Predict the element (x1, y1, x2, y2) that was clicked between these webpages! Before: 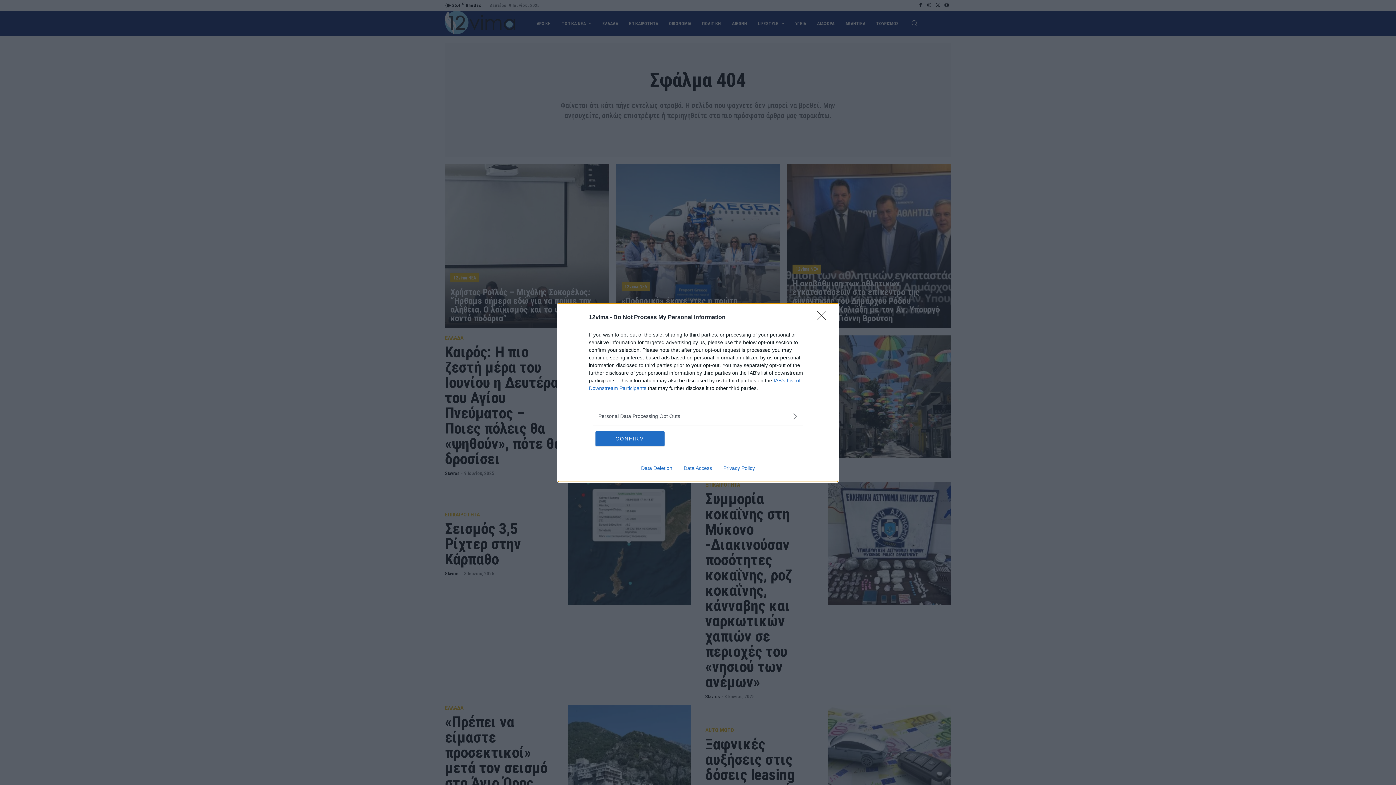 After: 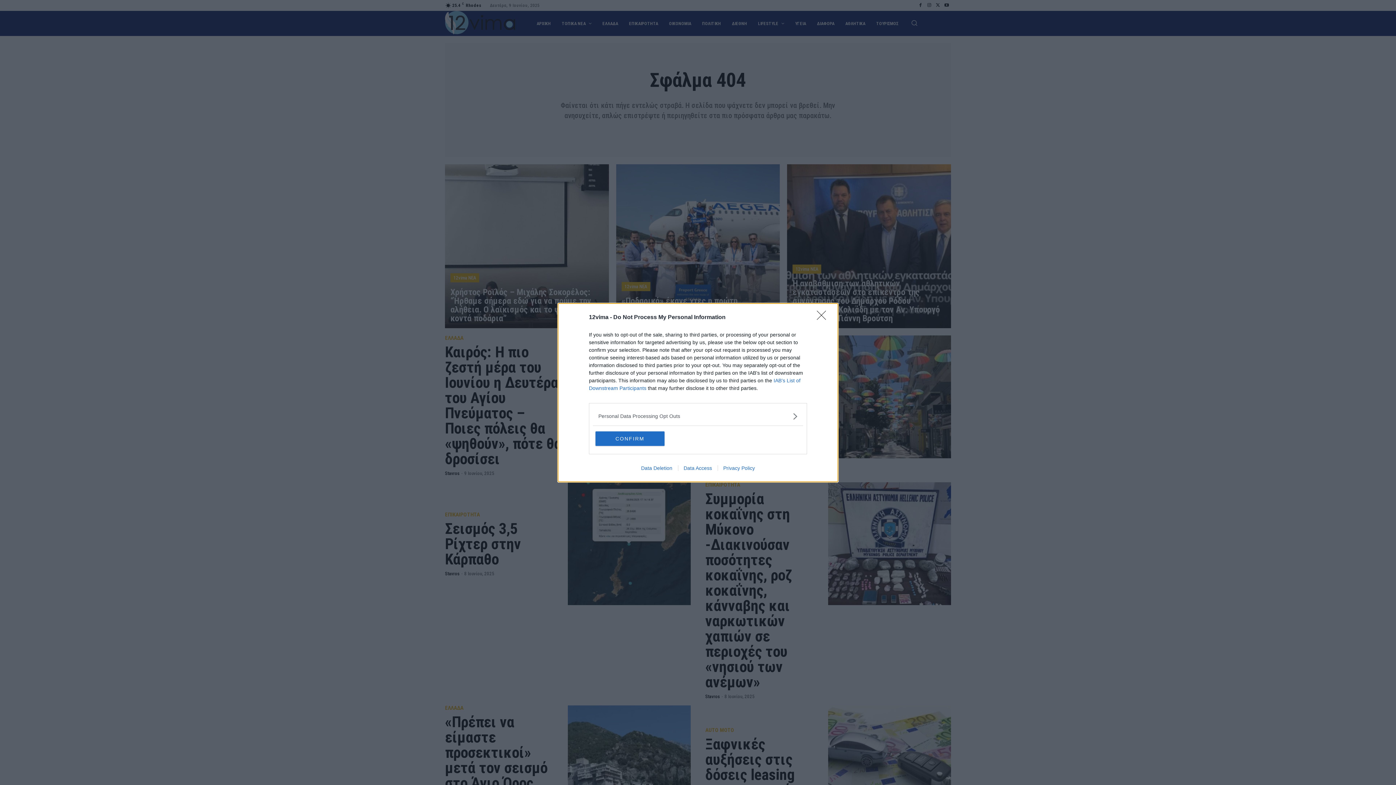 Action: bbox: (717, 465, 760, 471) label: Privacy Policy